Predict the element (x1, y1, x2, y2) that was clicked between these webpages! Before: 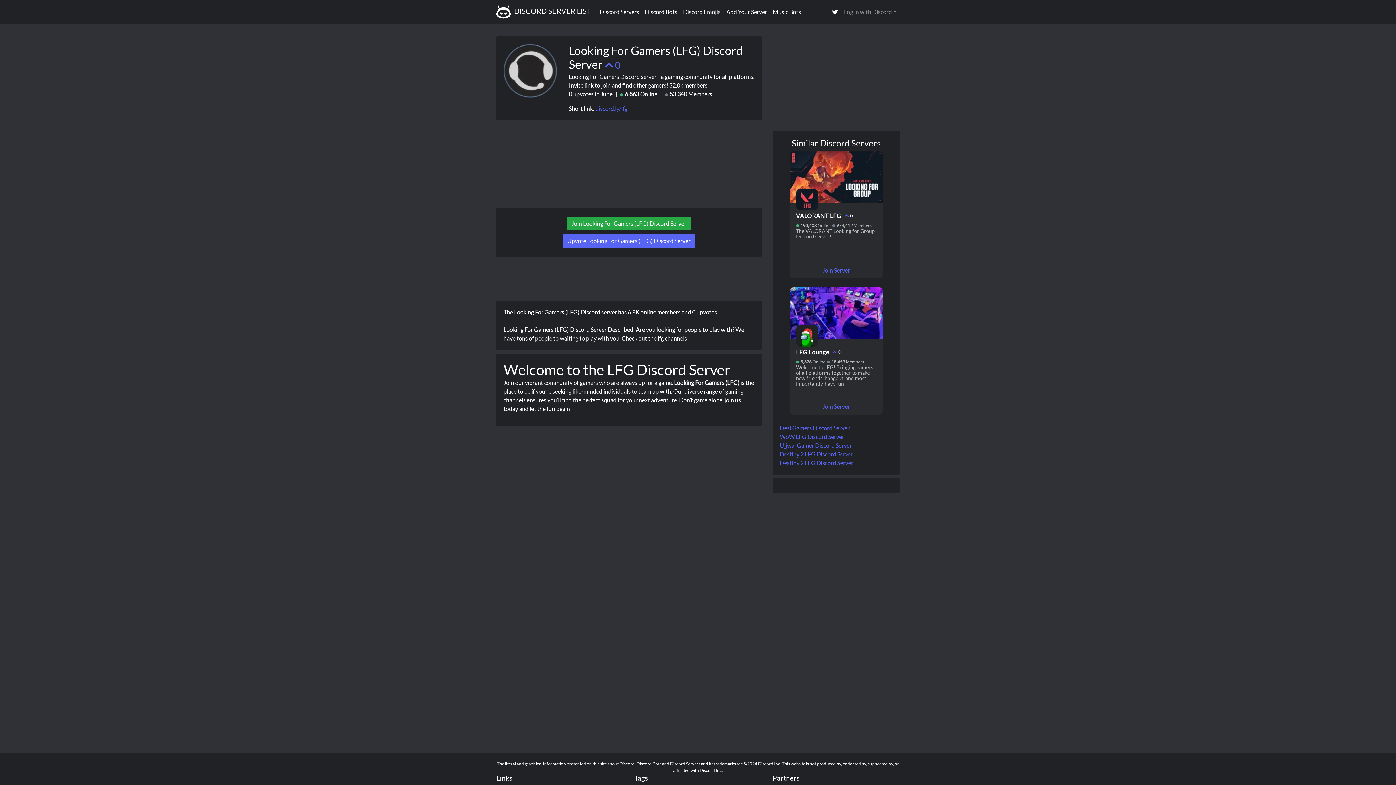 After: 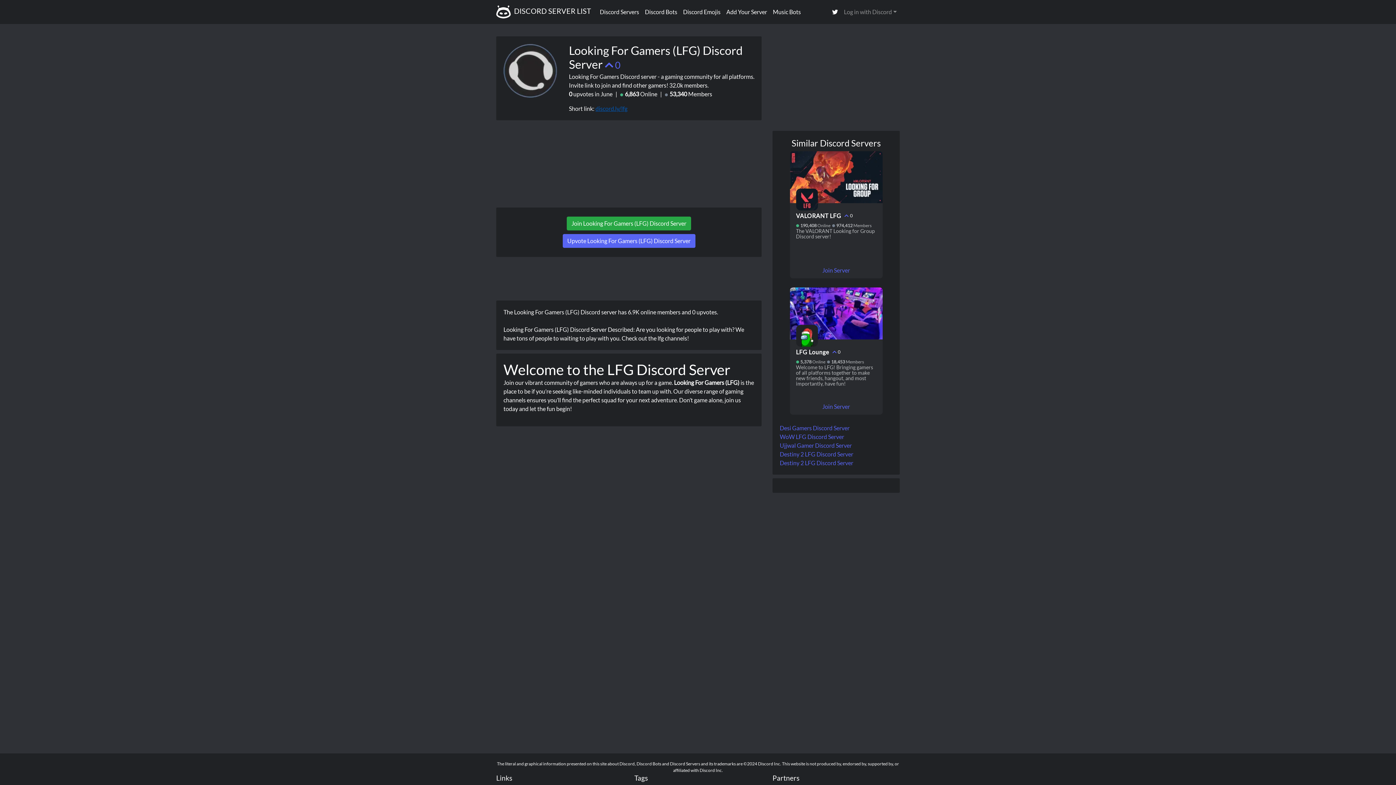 Action: label: discord.ly/lfg bbox: (595, 105, 627, 112)